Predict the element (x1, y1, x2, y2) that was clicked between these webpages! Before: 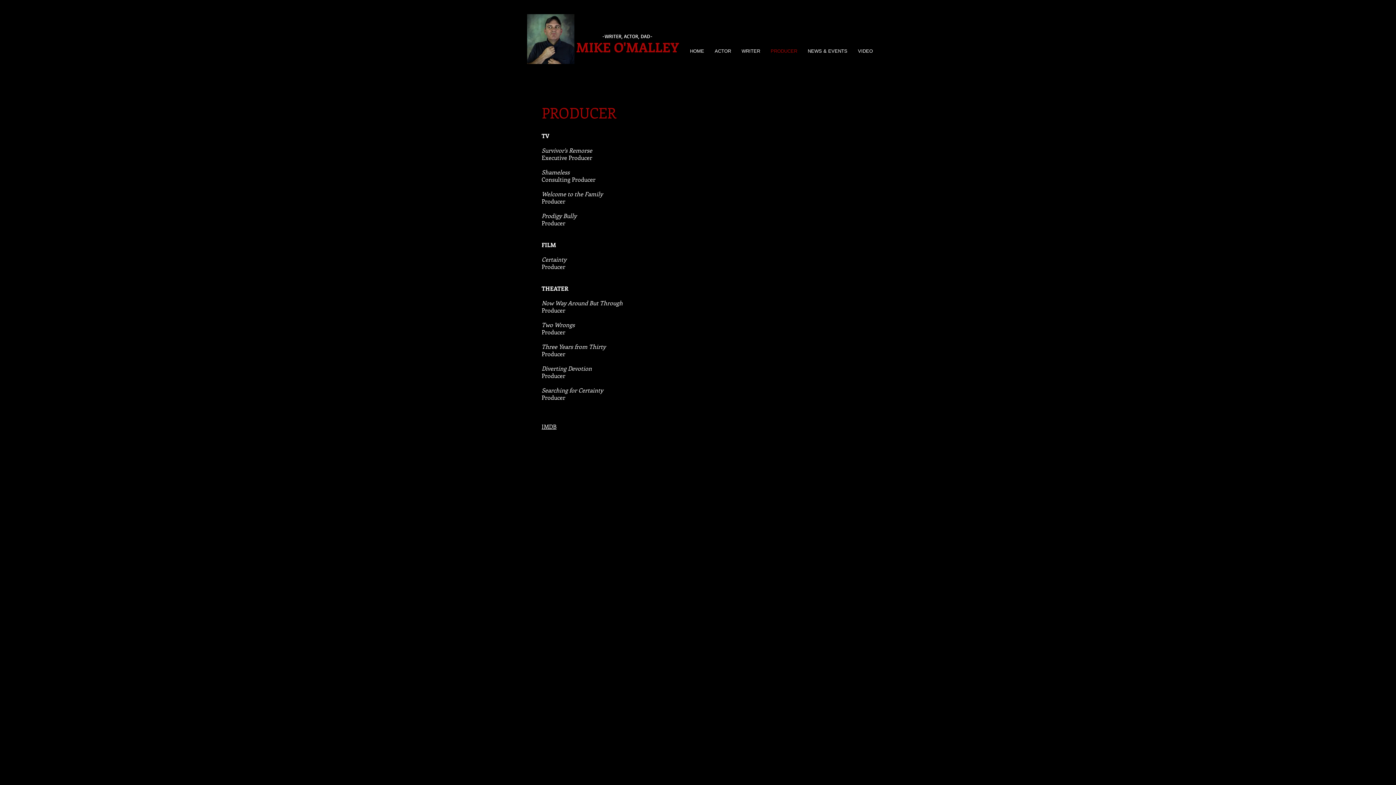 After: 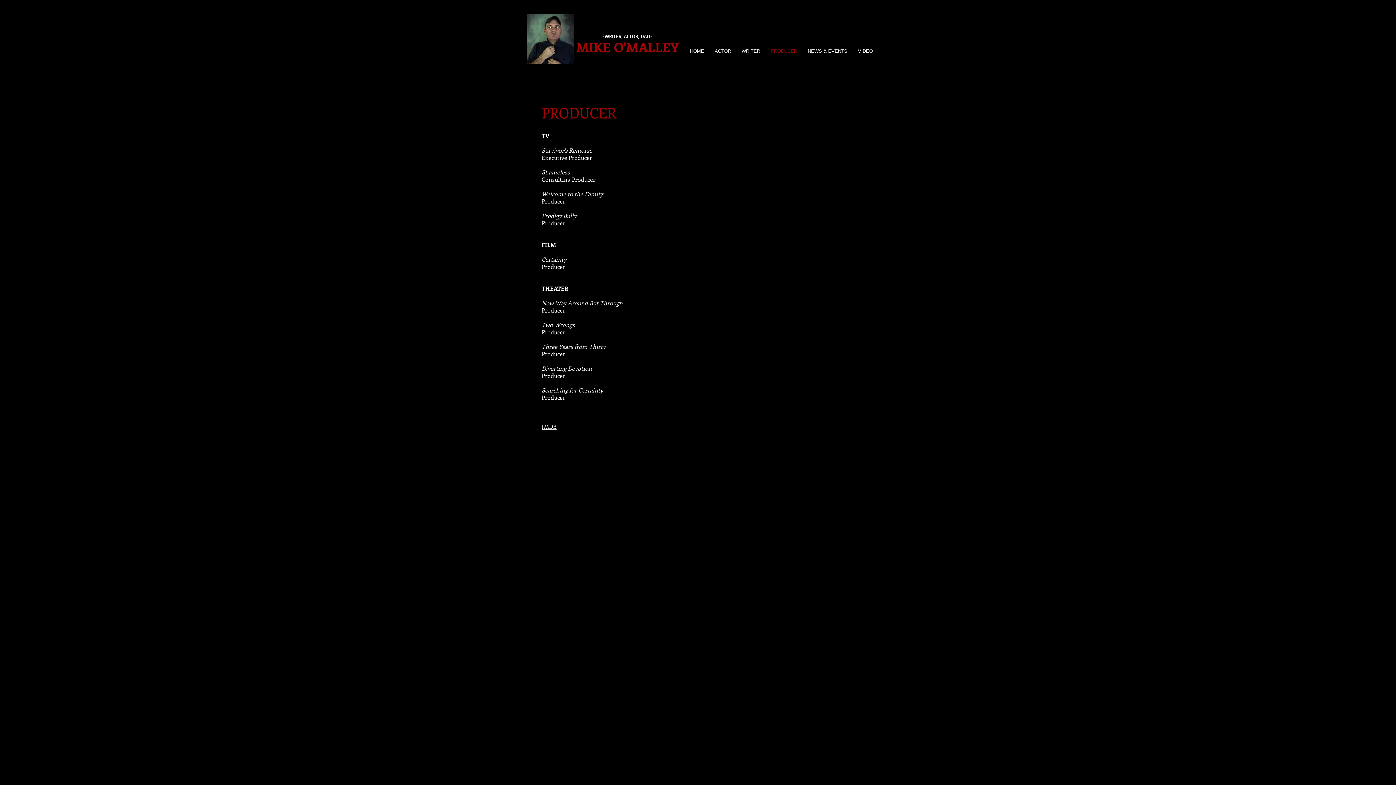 Action: bbox: (541, 422, 556, 430) label: IMDB